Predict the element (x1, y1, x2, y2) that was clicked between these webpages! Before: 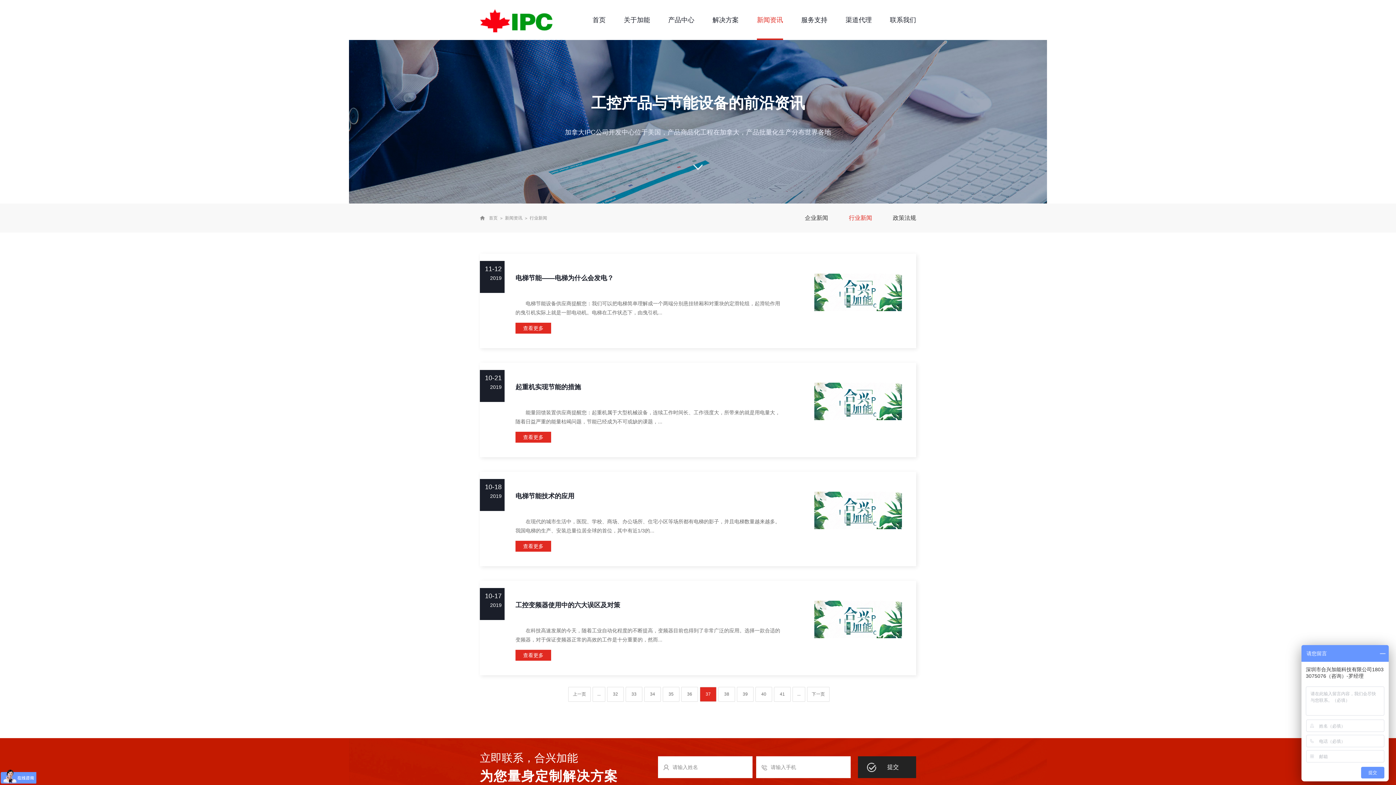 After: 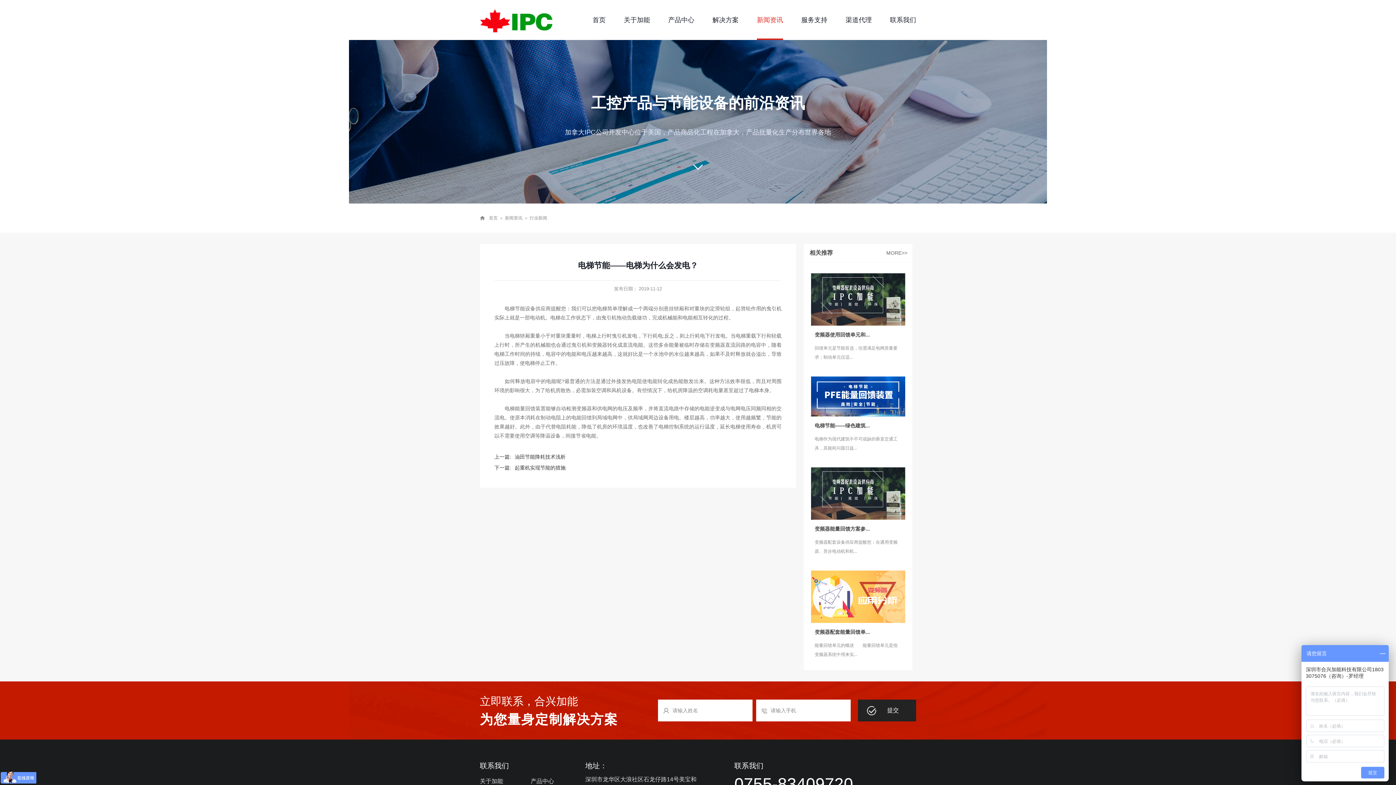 Action: label: 查看更多 bbox: (523, 325, 543, 331)